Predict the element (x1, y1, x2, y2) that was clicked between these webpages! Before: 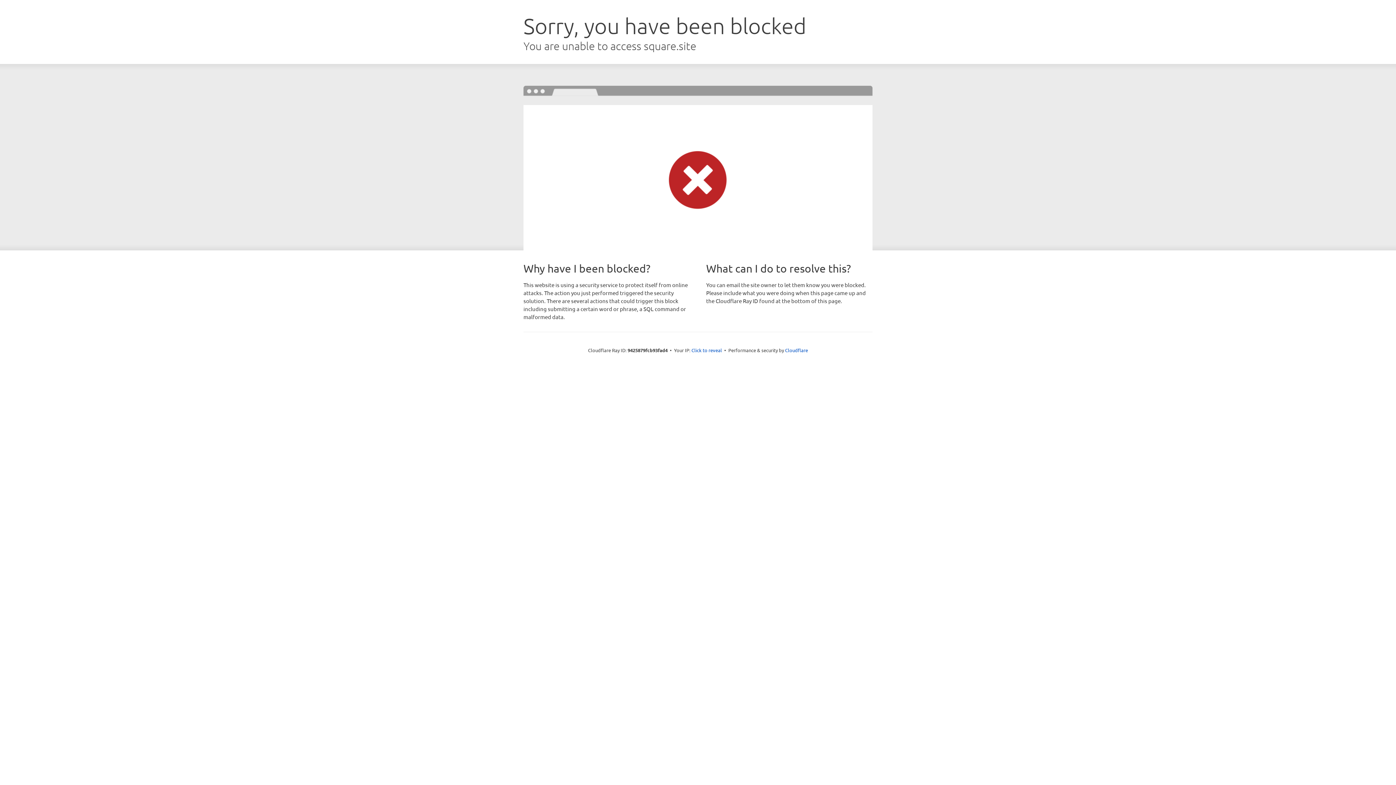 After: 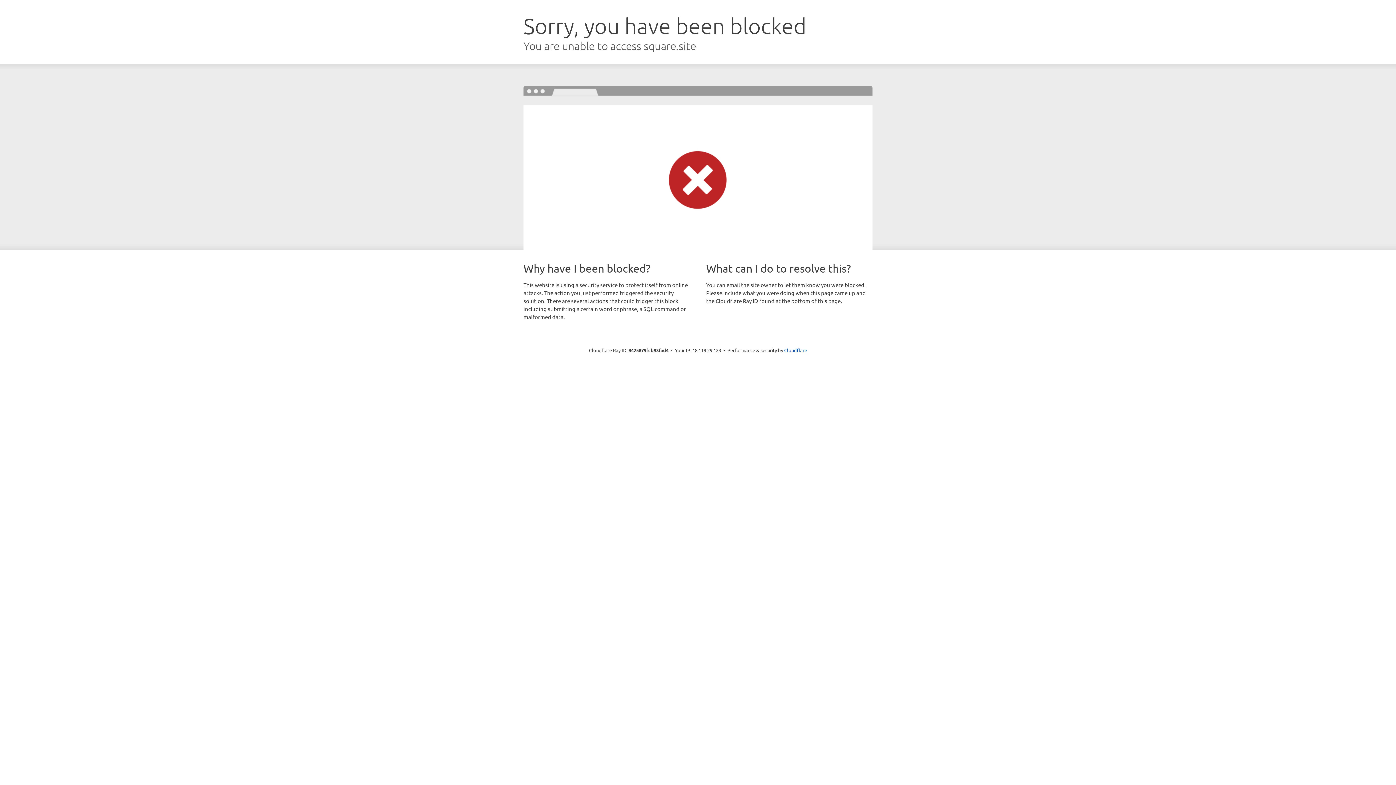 Action: bbox: (691, 346, 722, 353) label: Click to reveal